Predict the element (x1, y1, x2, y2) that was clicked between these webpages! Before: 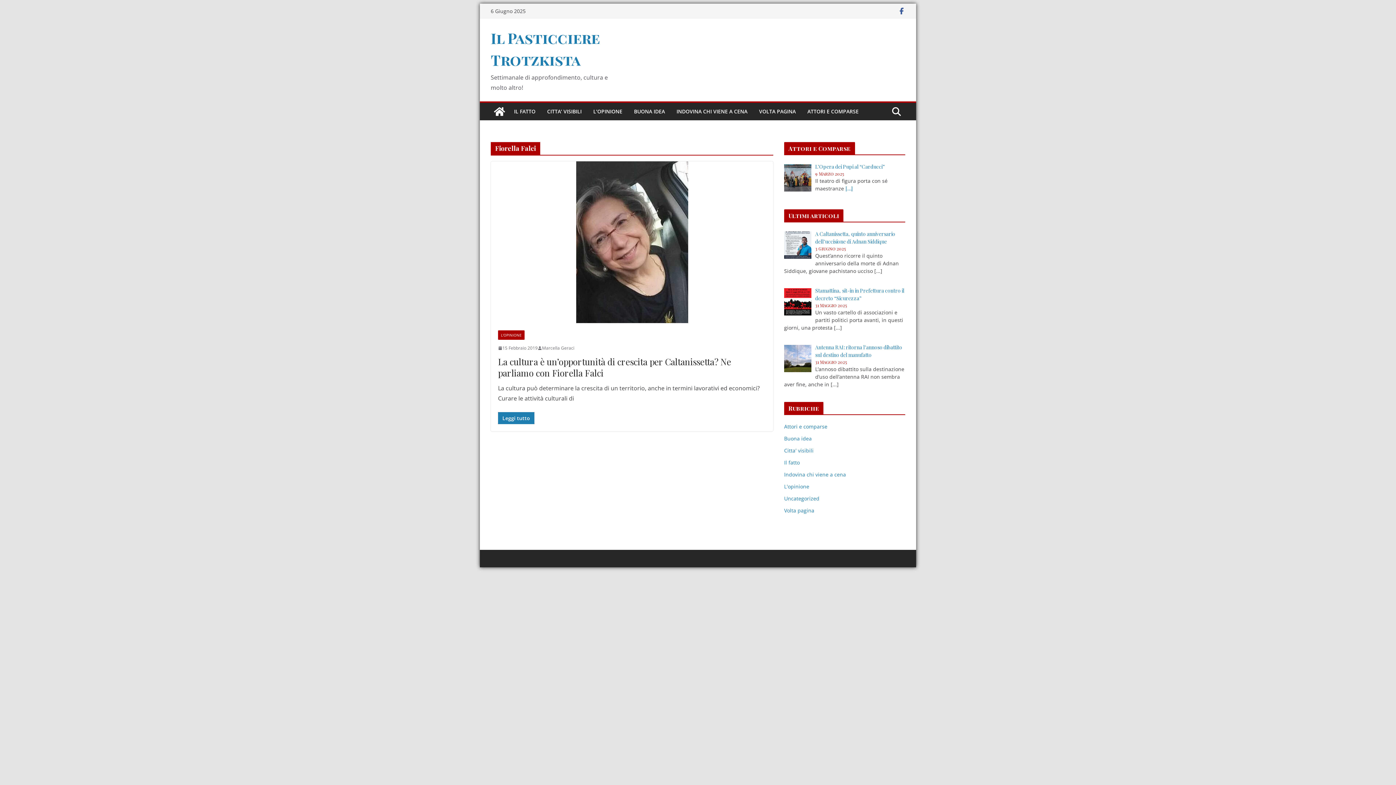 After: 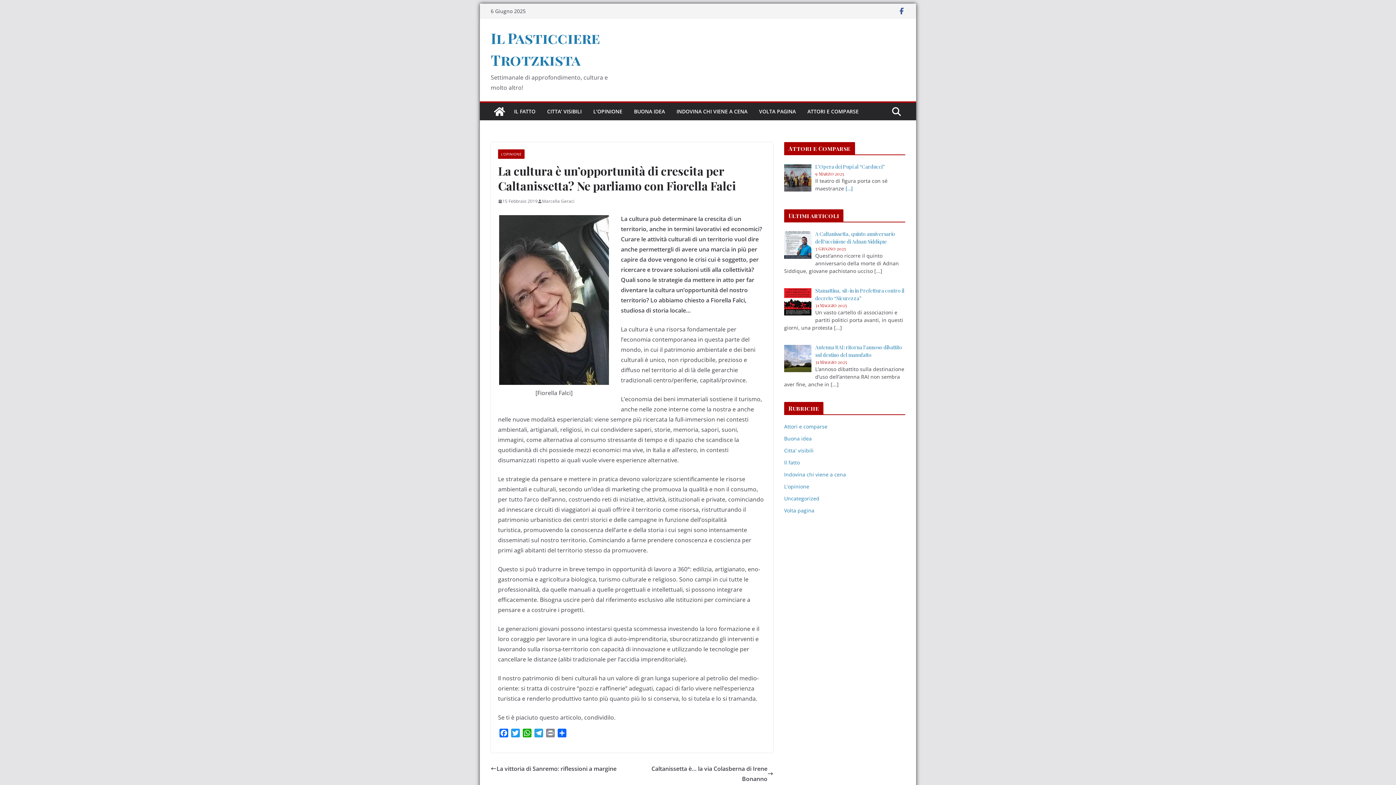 Action: label: Leggi tutto bbox: (498, 412, 534, 424)